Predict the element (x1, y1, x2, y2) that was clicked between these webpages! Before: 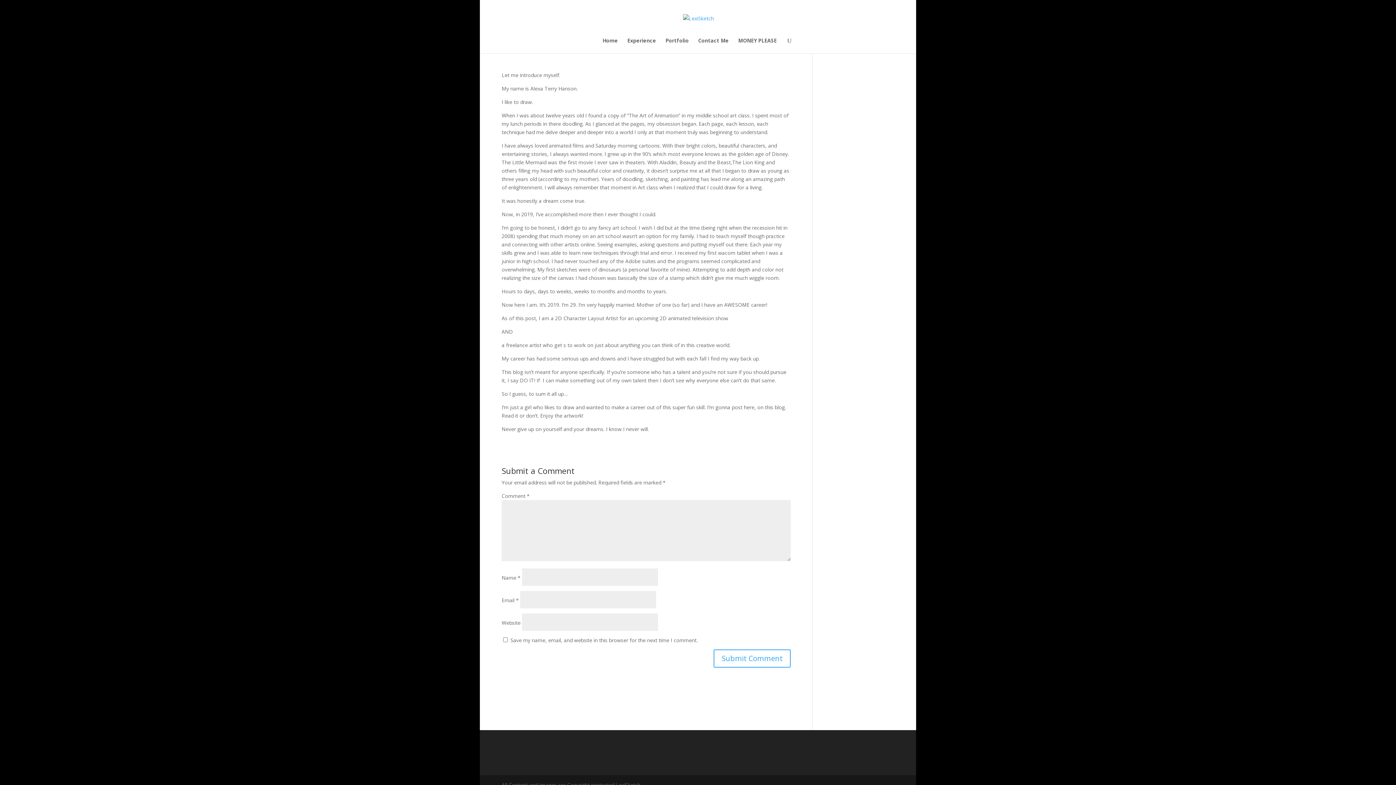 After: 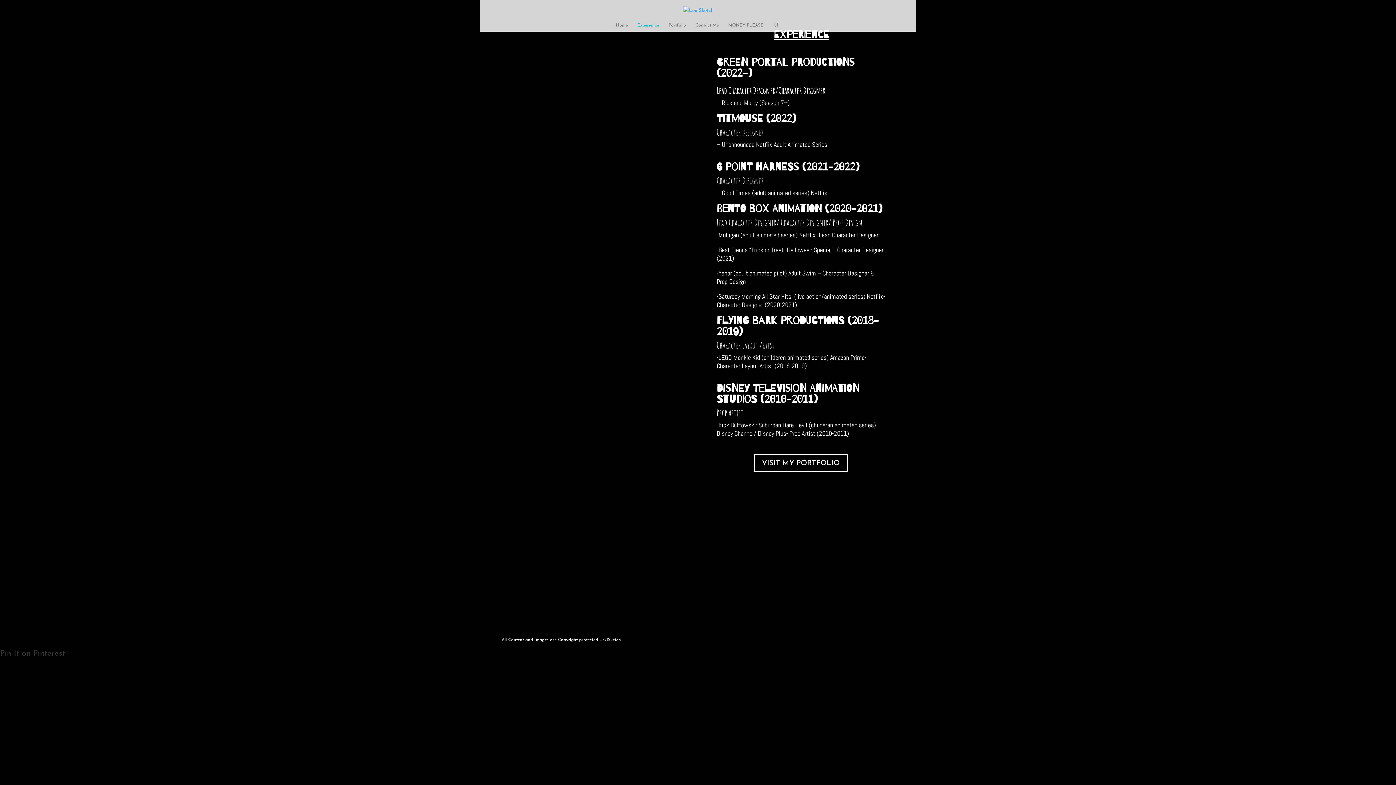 Action: bbox: (627, 38, 656, 53) label: Experience